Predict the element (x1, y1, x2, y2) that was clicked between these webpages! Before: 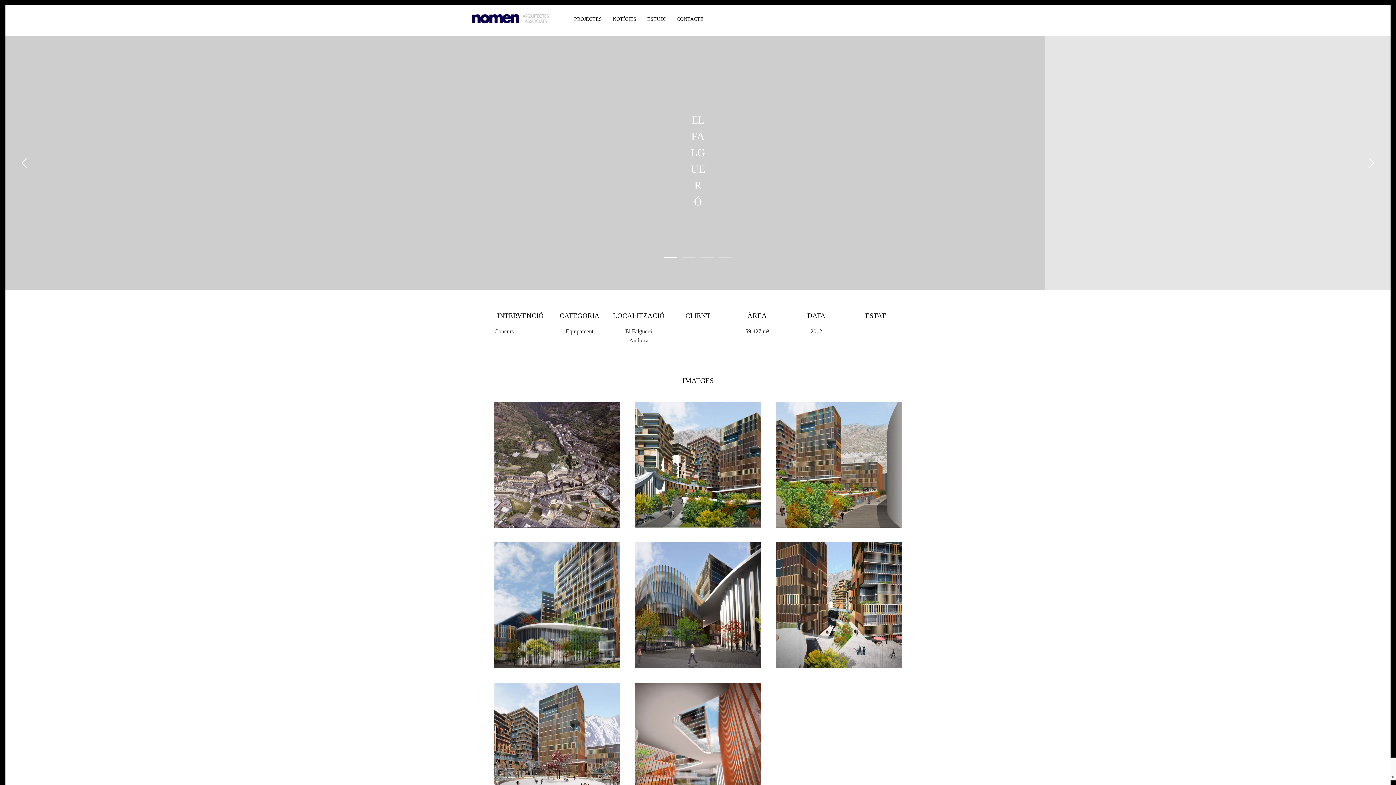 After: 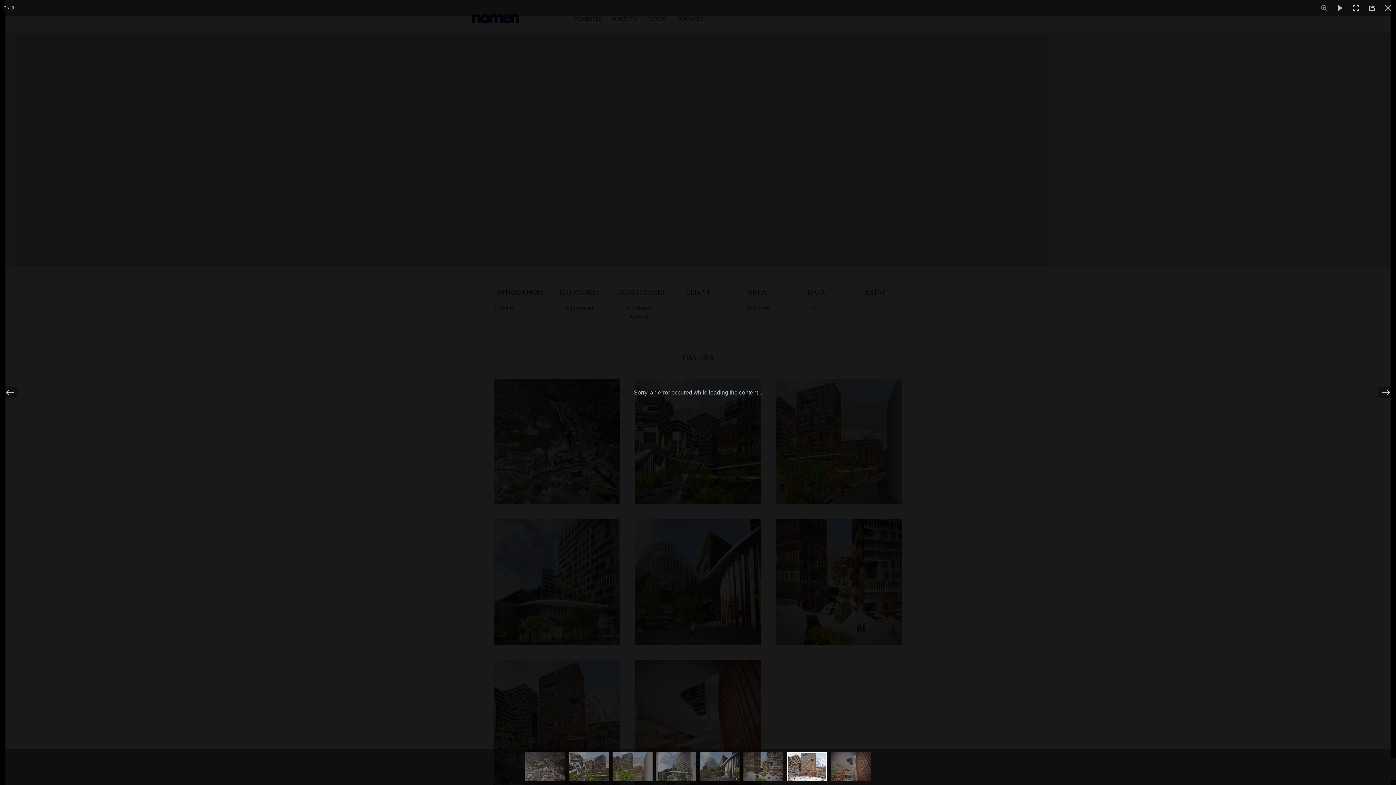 Action: label: FR7 bbox: (494, 683, 620, 809)